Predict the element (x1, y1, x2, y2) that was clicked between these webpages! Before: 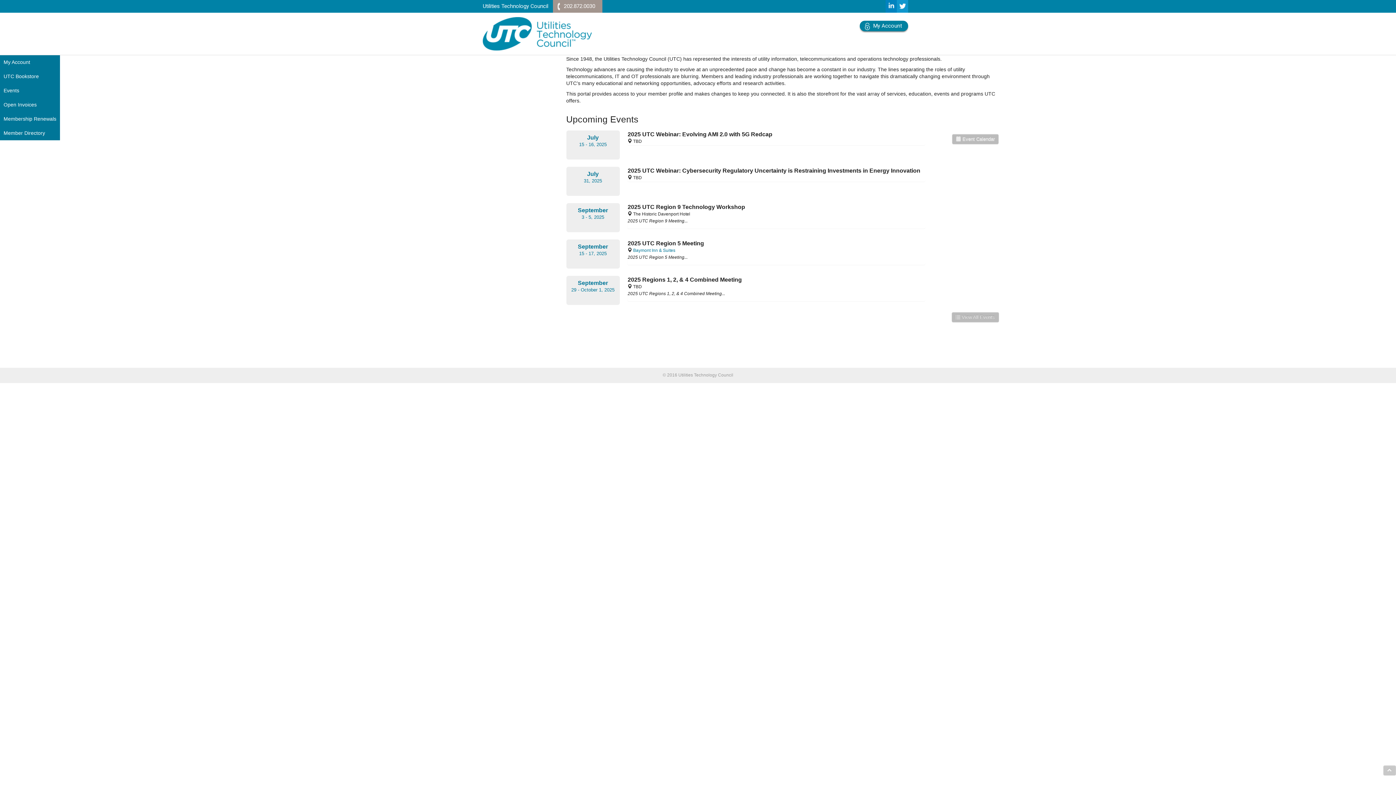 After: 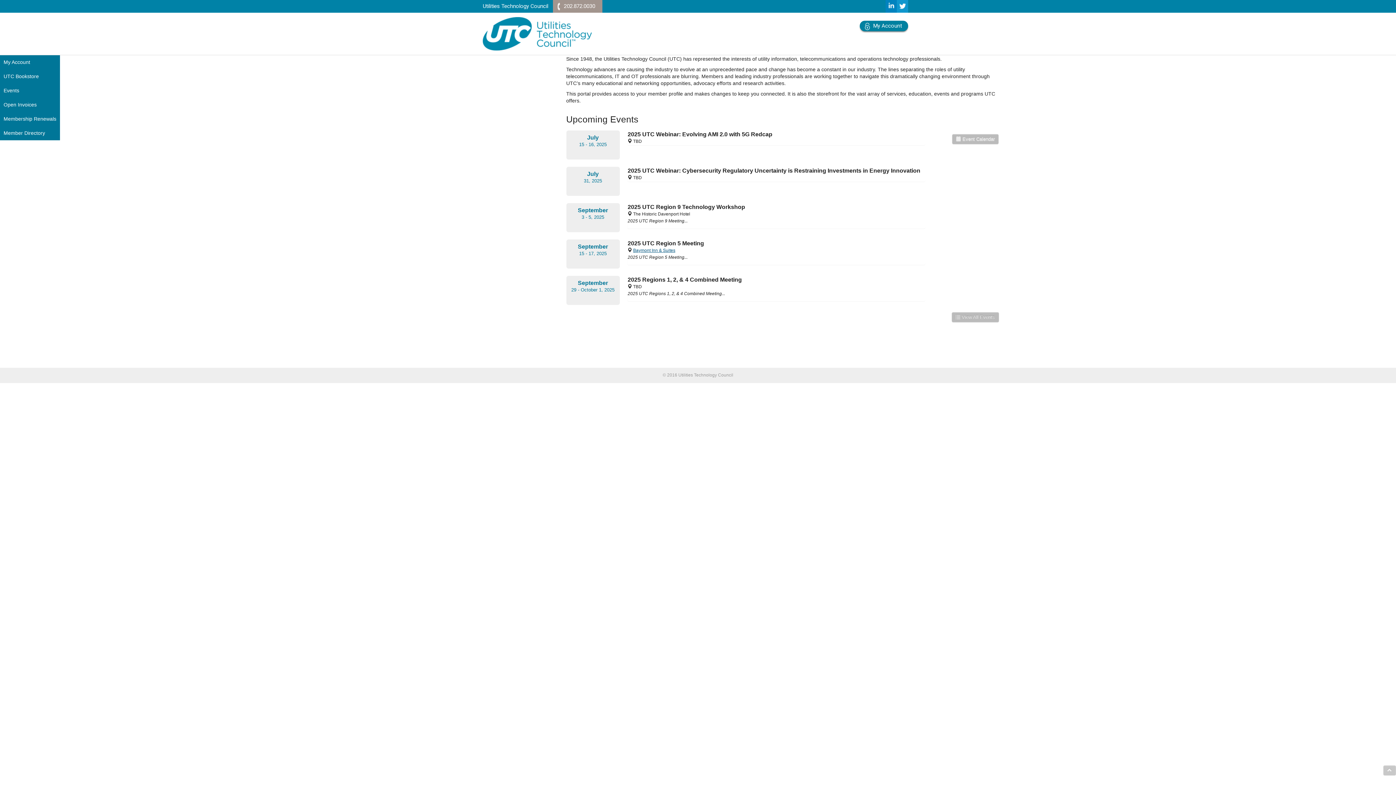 Action: bbox: (633, 248, 675, 253) label: Baymont Inn & Suites